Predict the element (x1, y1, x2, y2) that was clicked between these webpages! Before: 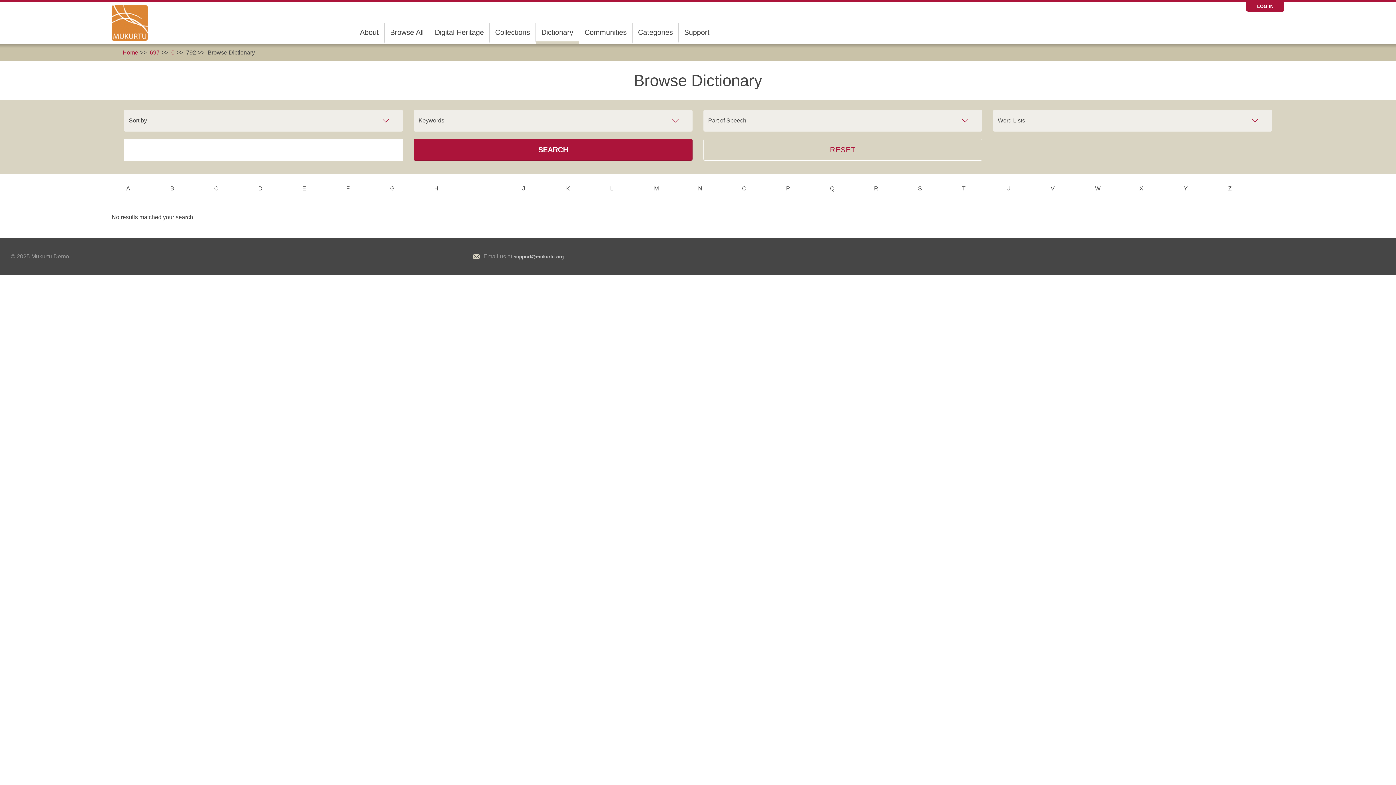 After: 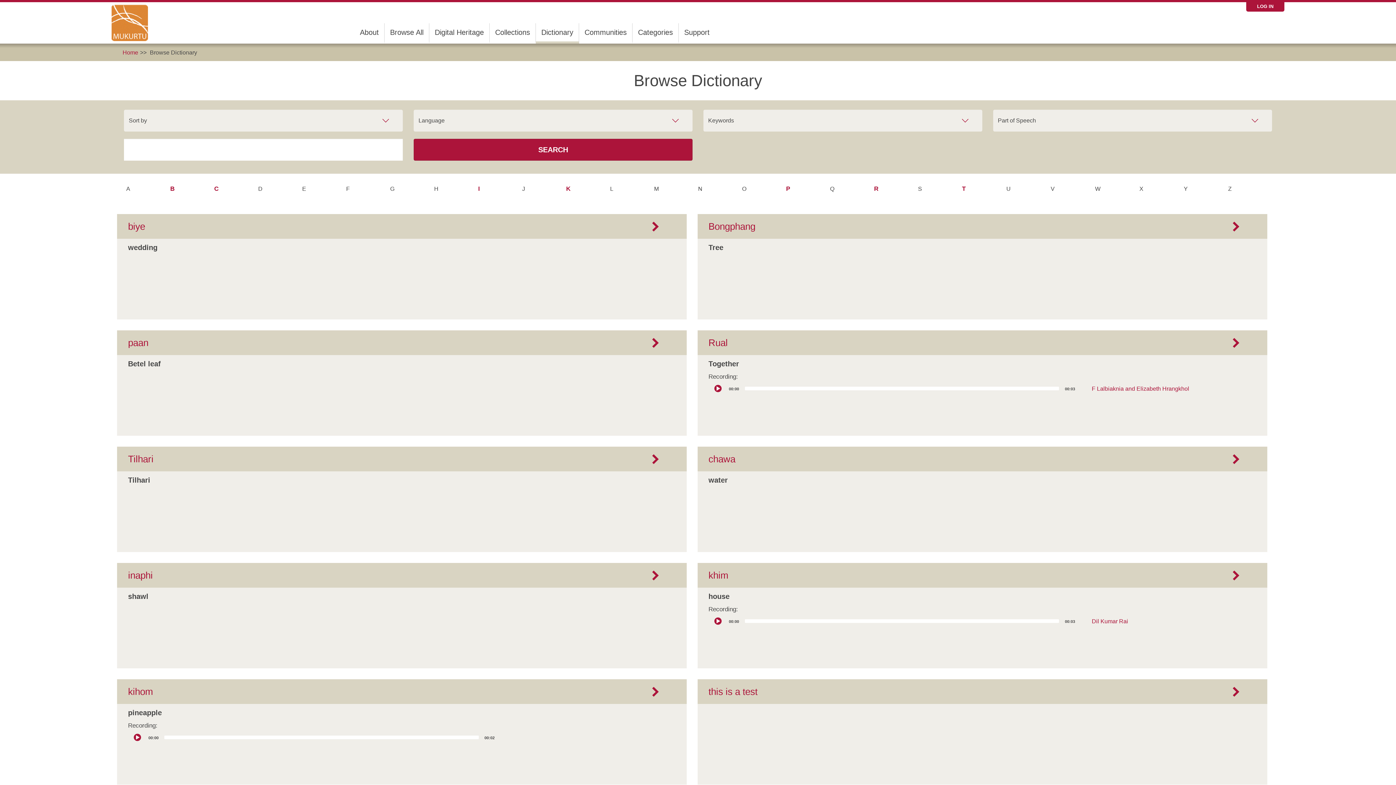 Action: bbox: (536, 23, 578, 41) label: Dictionary